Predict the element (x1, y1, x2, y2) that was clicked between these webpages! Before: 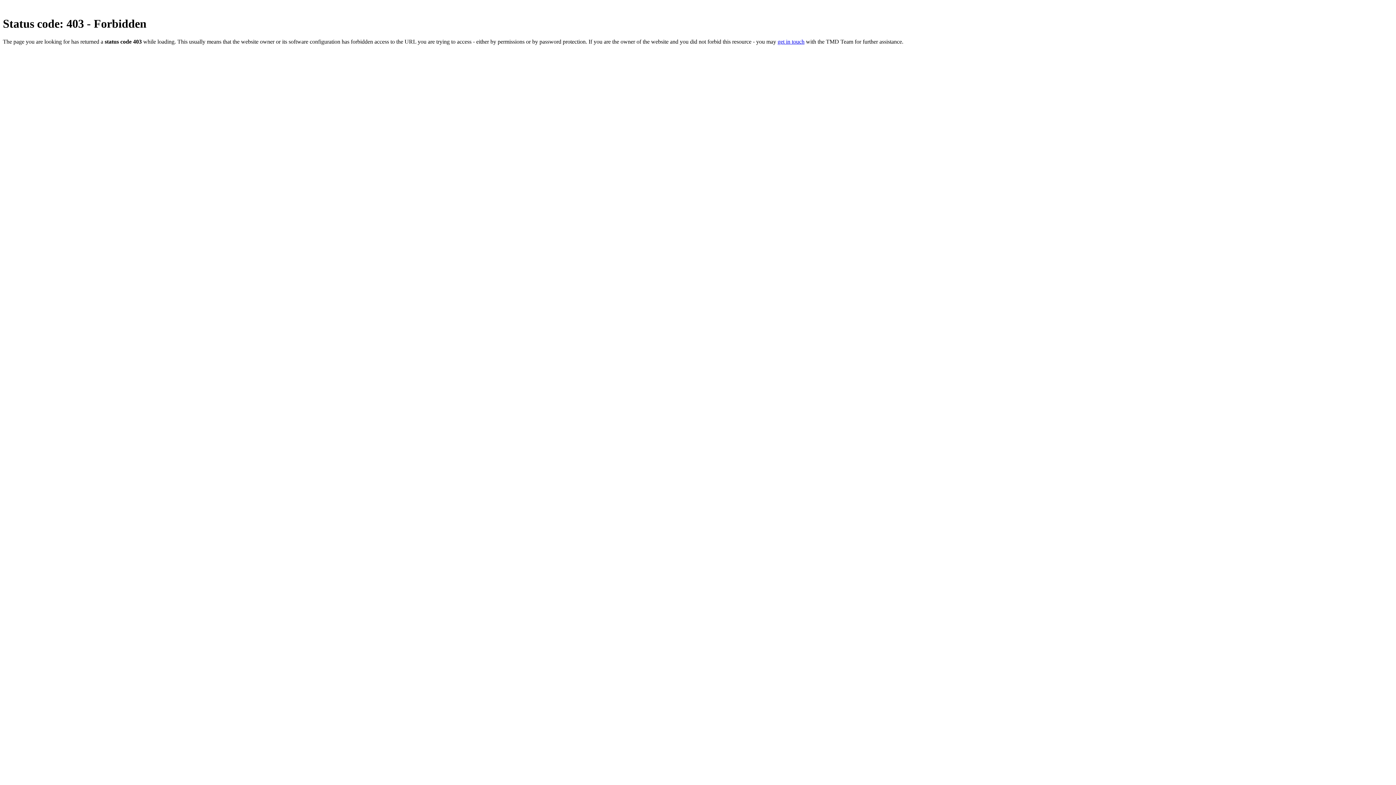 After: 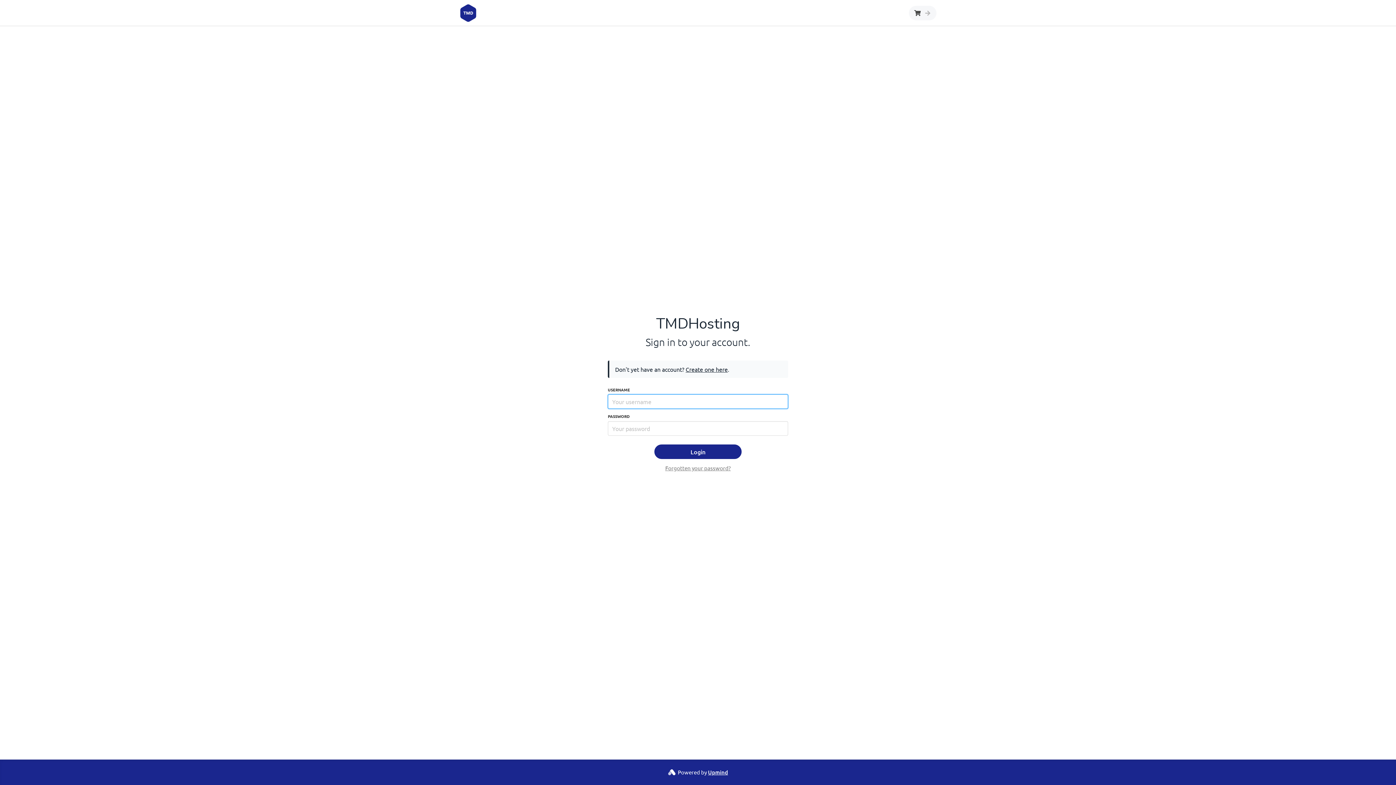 Action: label: get in touch bbox: (777, 38, 804, 44)